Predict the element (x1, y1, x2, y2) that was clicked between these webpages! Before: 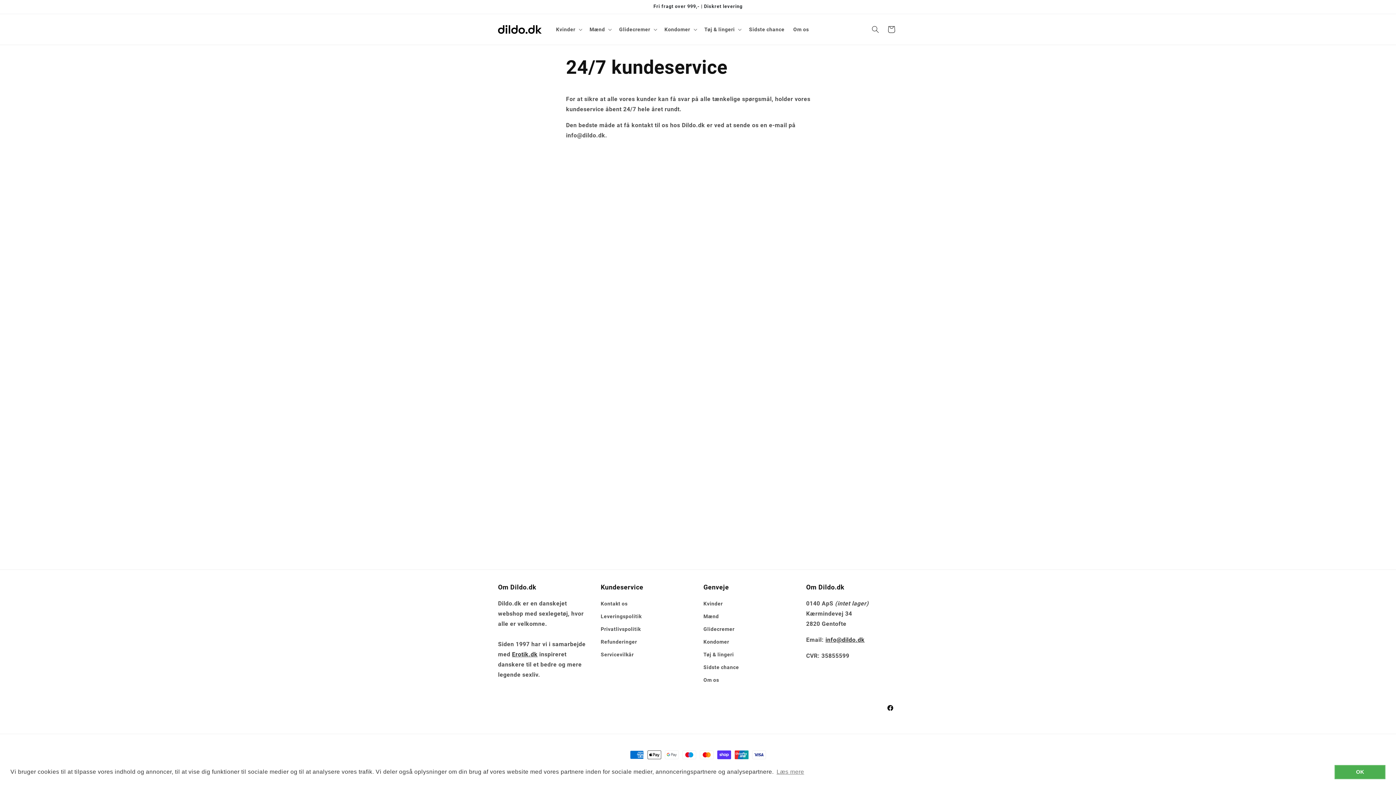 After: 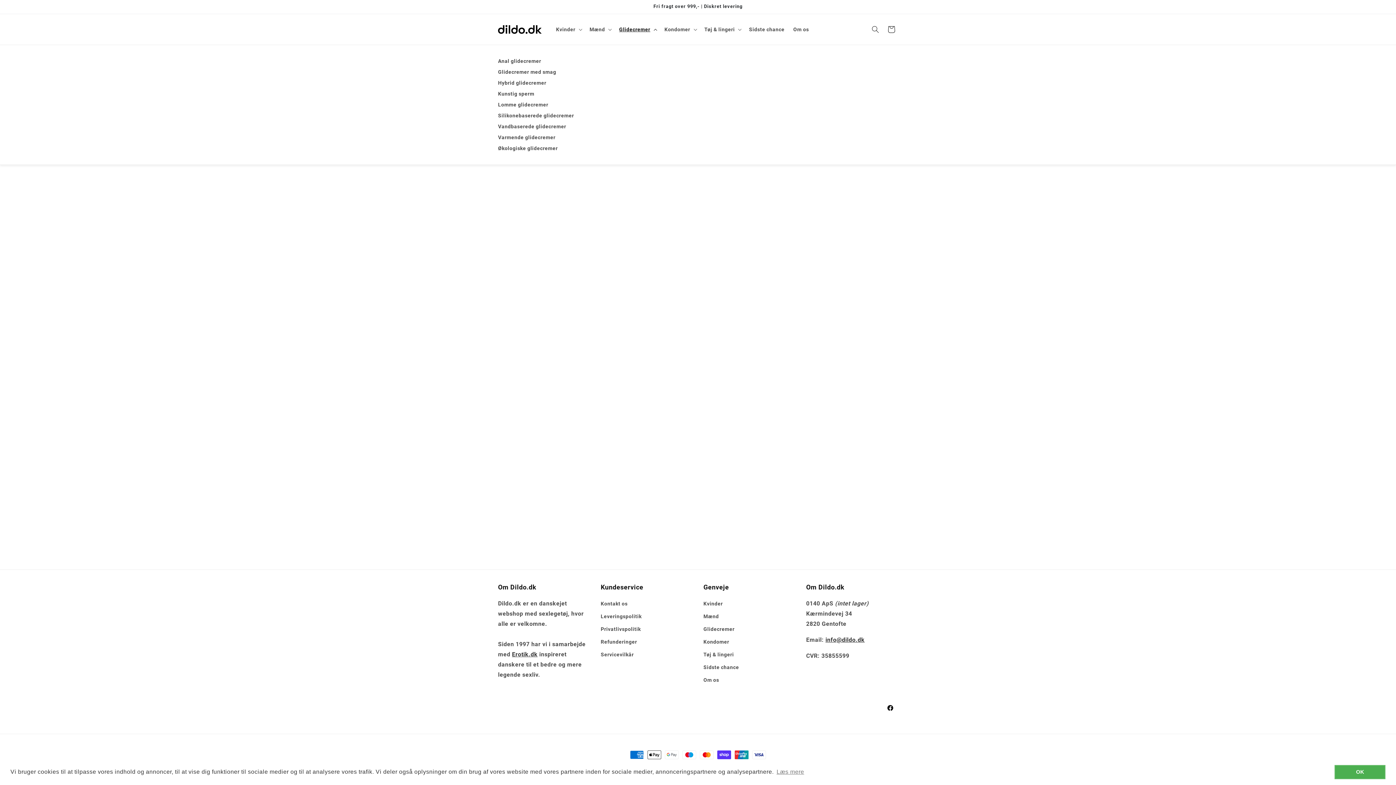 Action: label: Glidecremer bbox: (614, 21, 660, 37)